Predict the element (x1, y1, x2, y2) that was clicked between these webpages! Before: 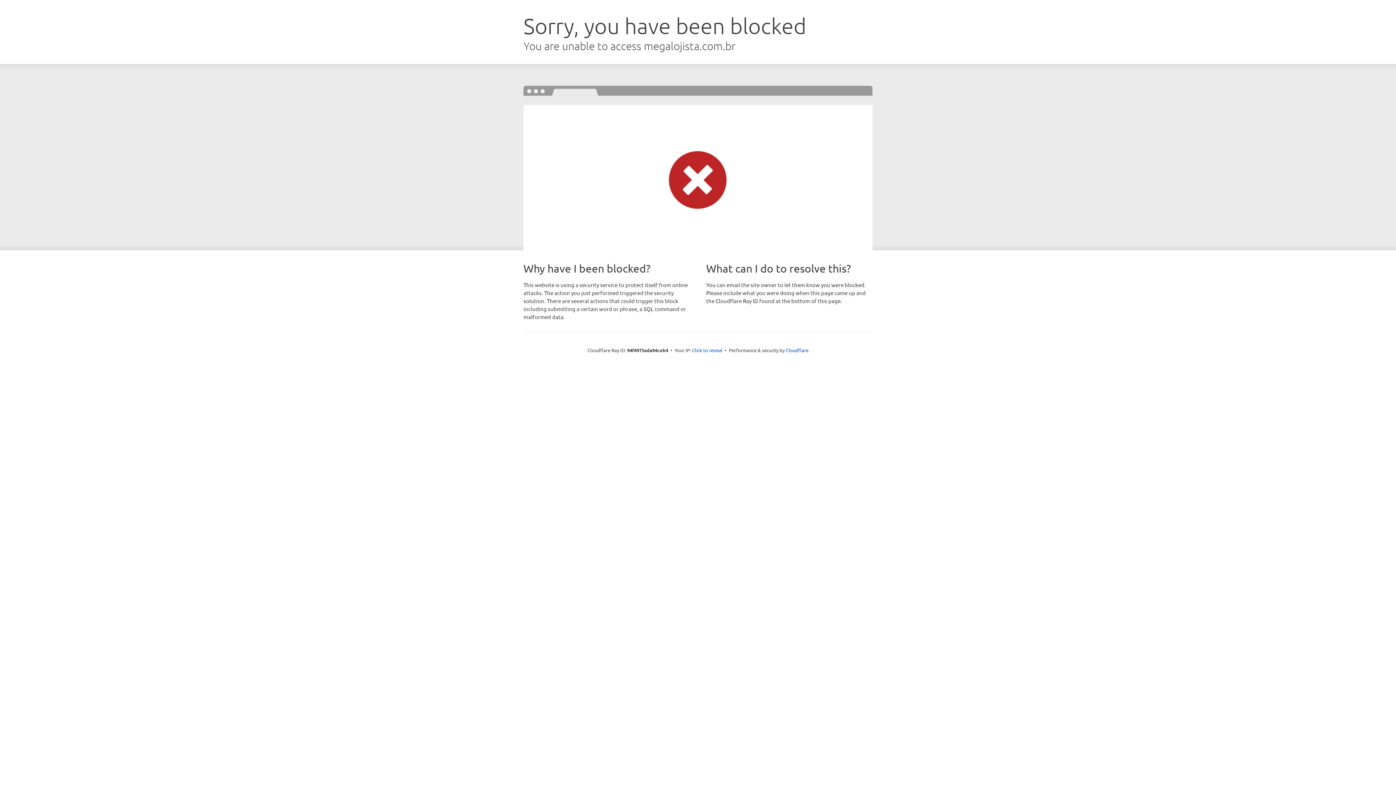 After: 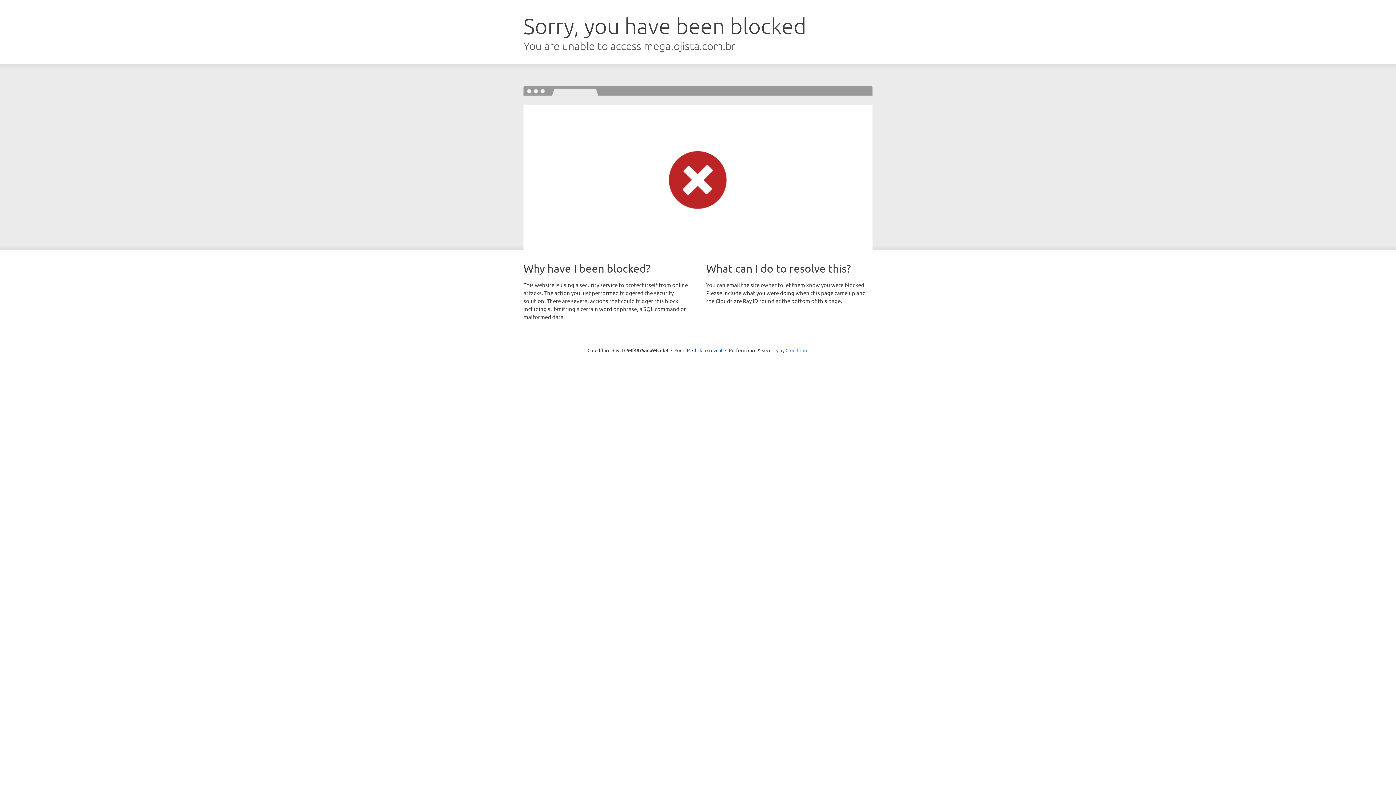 Action: label: Cloudflare bbox: (785, 347, 808, 353)